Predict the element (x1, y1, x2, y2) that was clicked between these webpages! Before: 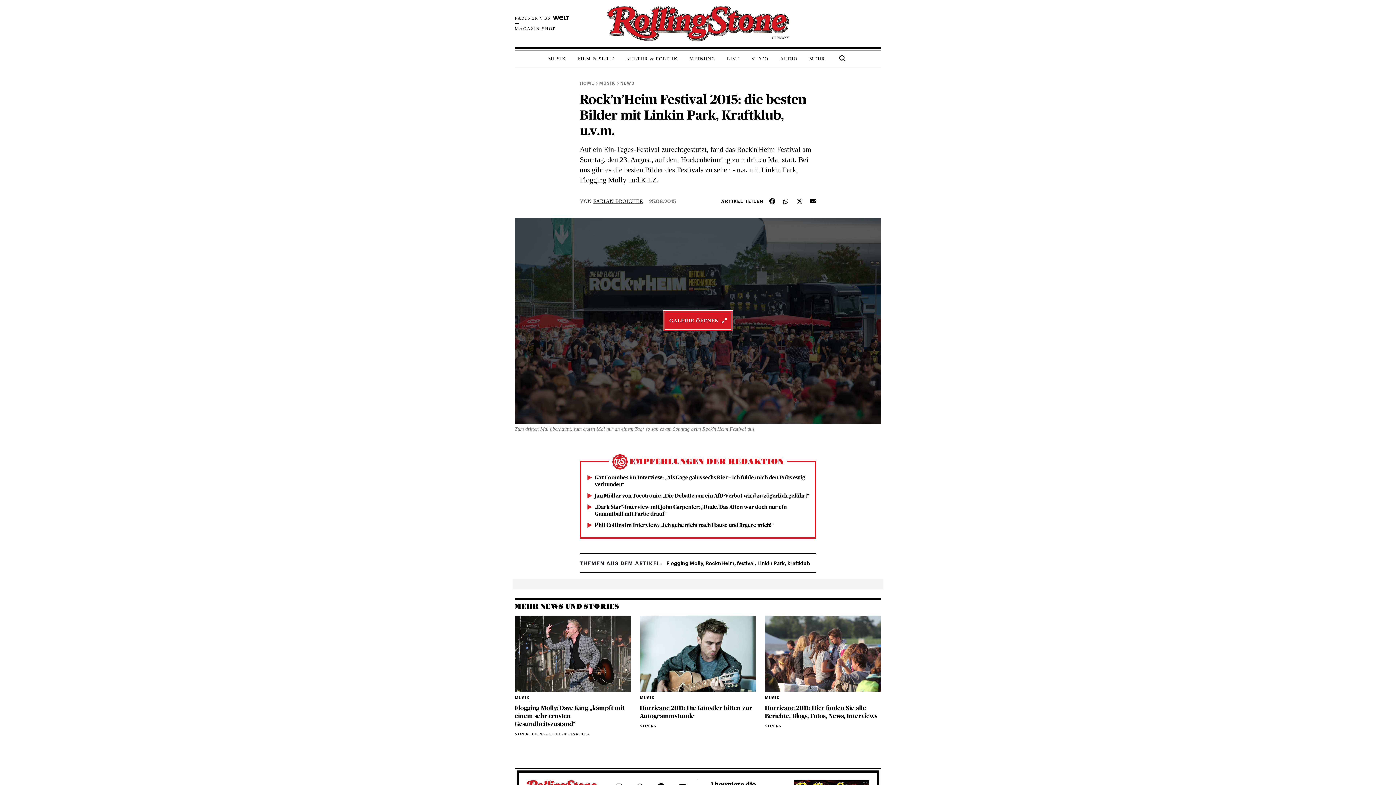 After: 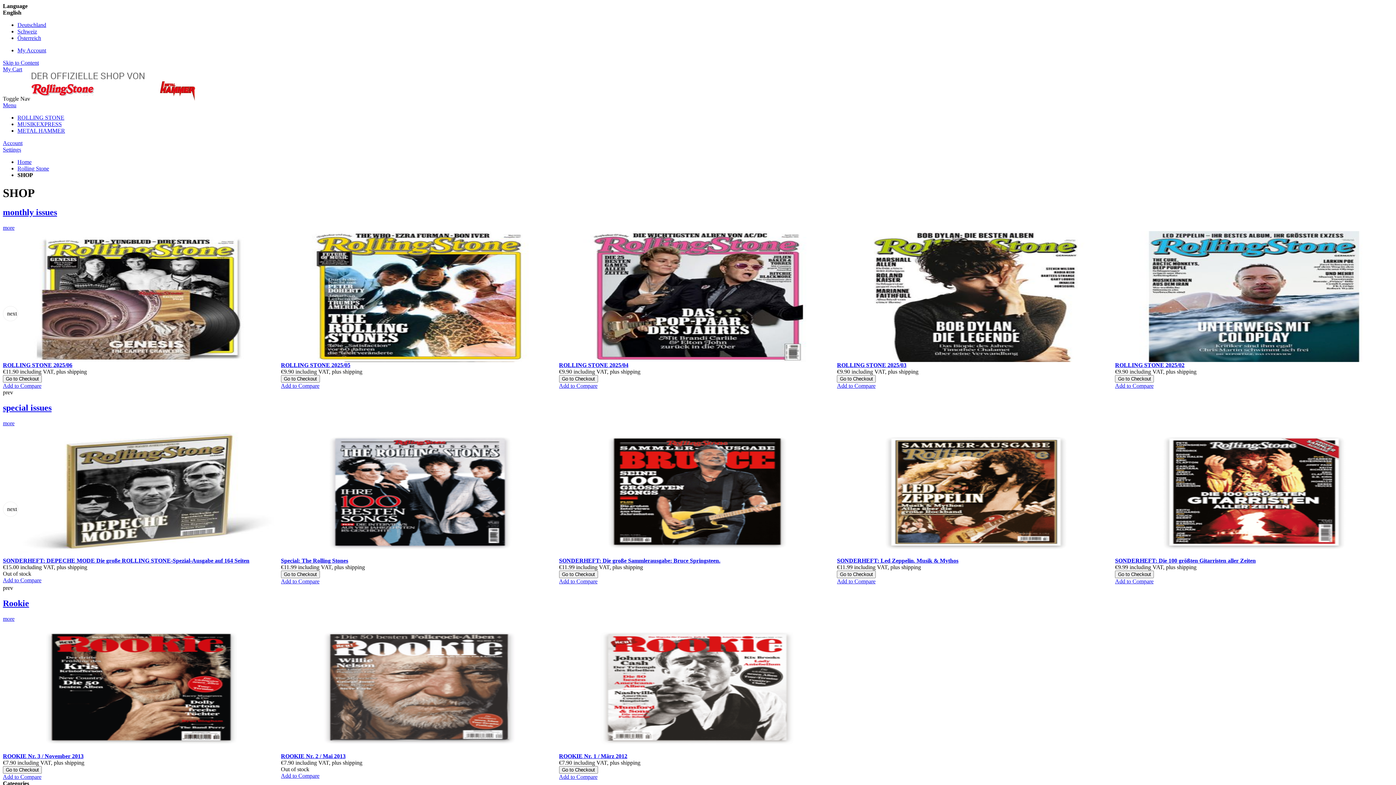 Action: bbox: (514, 26, 569, 30) label: MAGAZIN-SHOP